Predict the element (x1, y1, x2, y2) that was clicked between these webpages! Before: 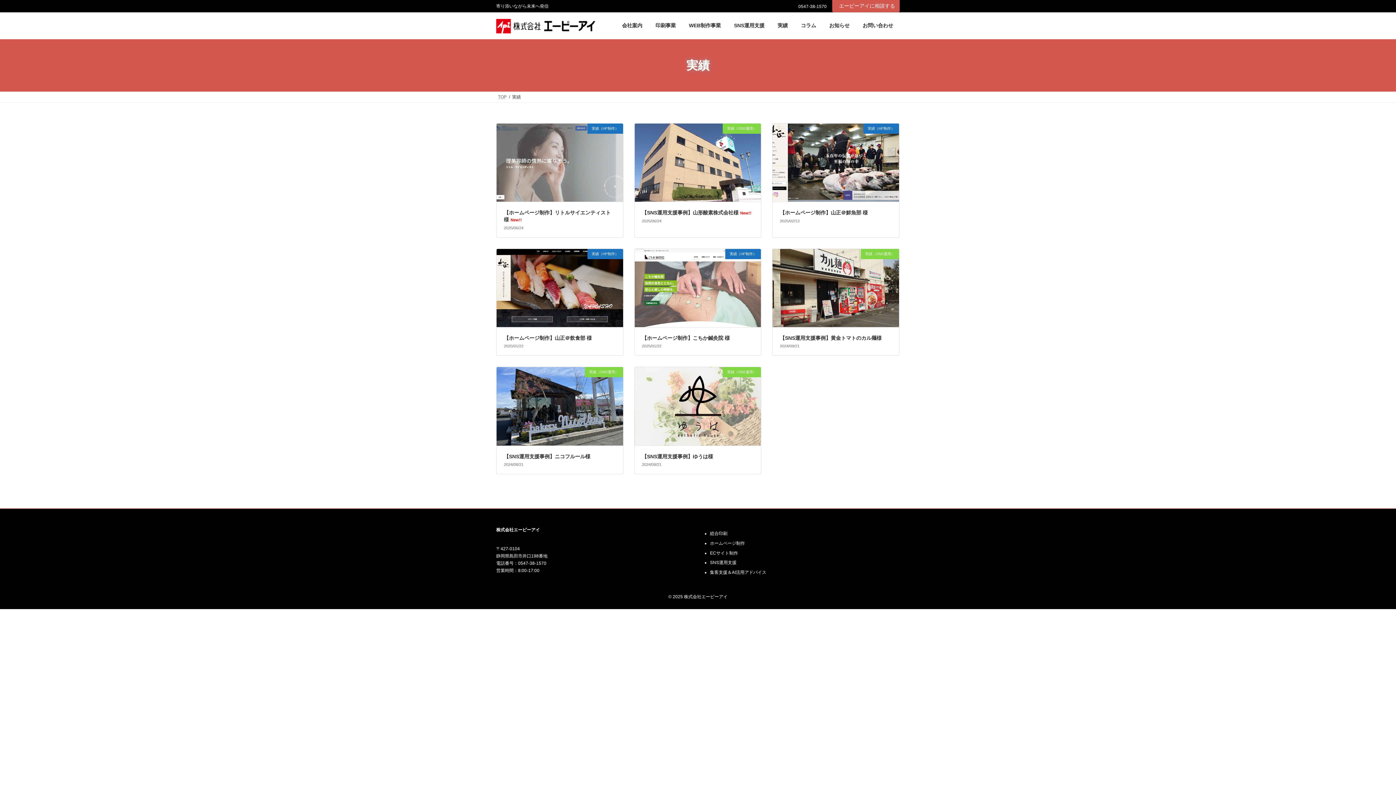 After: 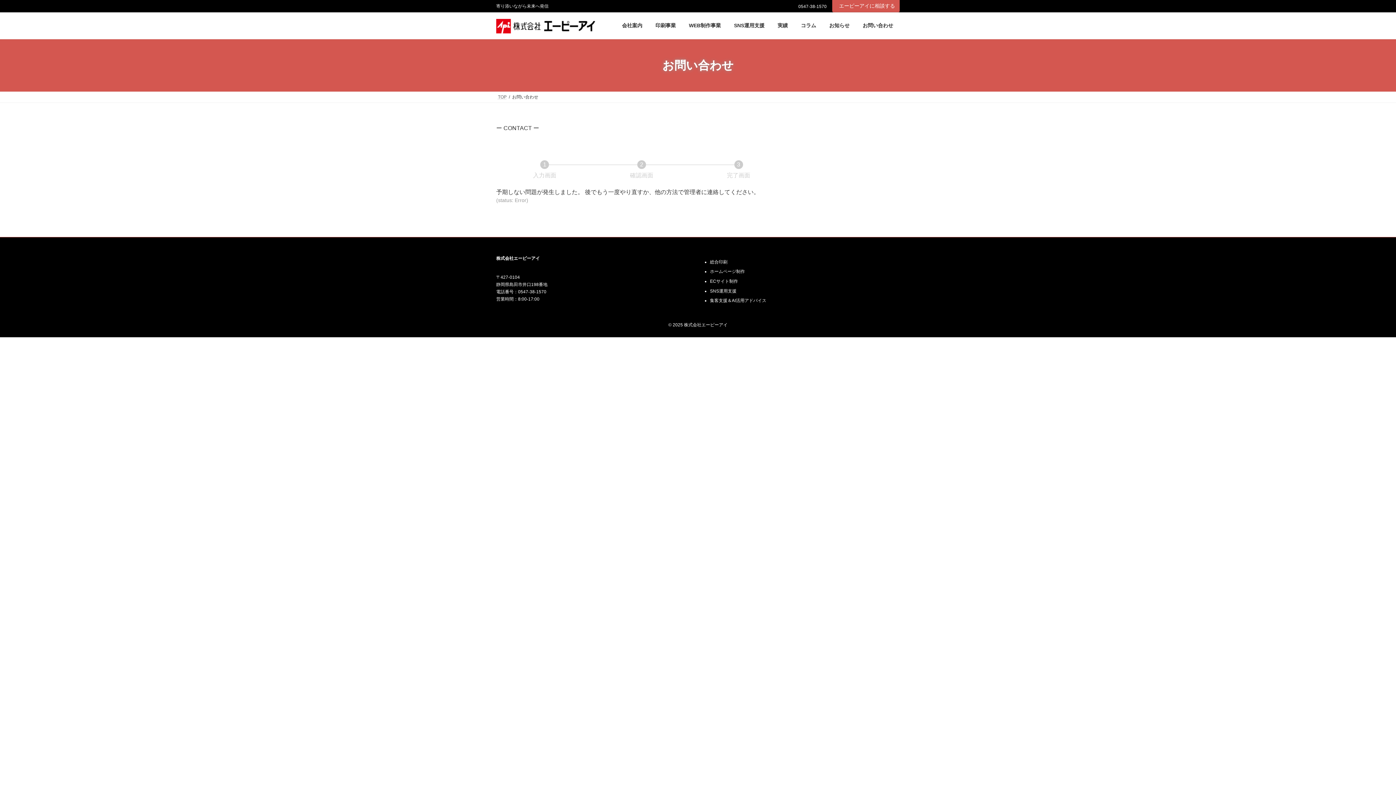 Action: label: エーピーアイに相談する bbox: (832, 0, 900, 12)